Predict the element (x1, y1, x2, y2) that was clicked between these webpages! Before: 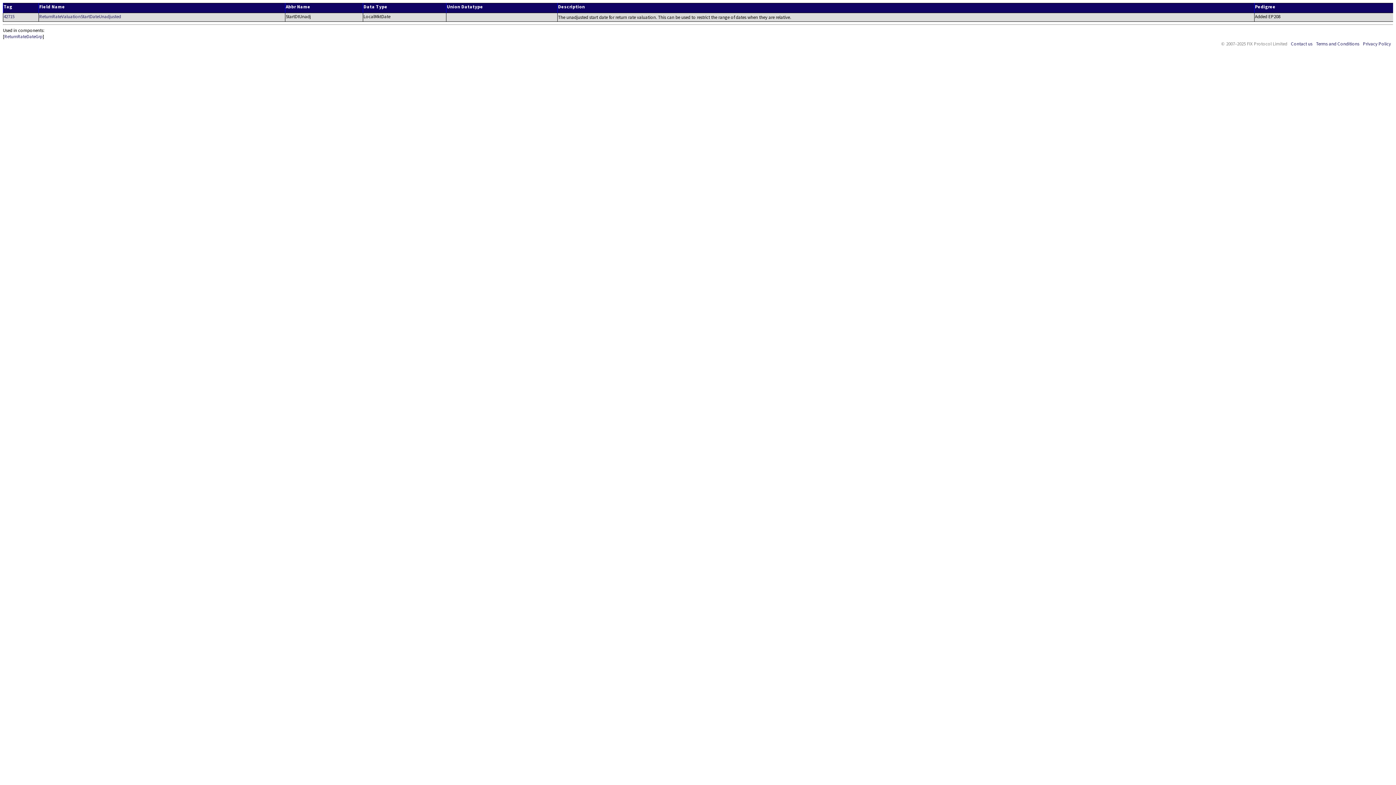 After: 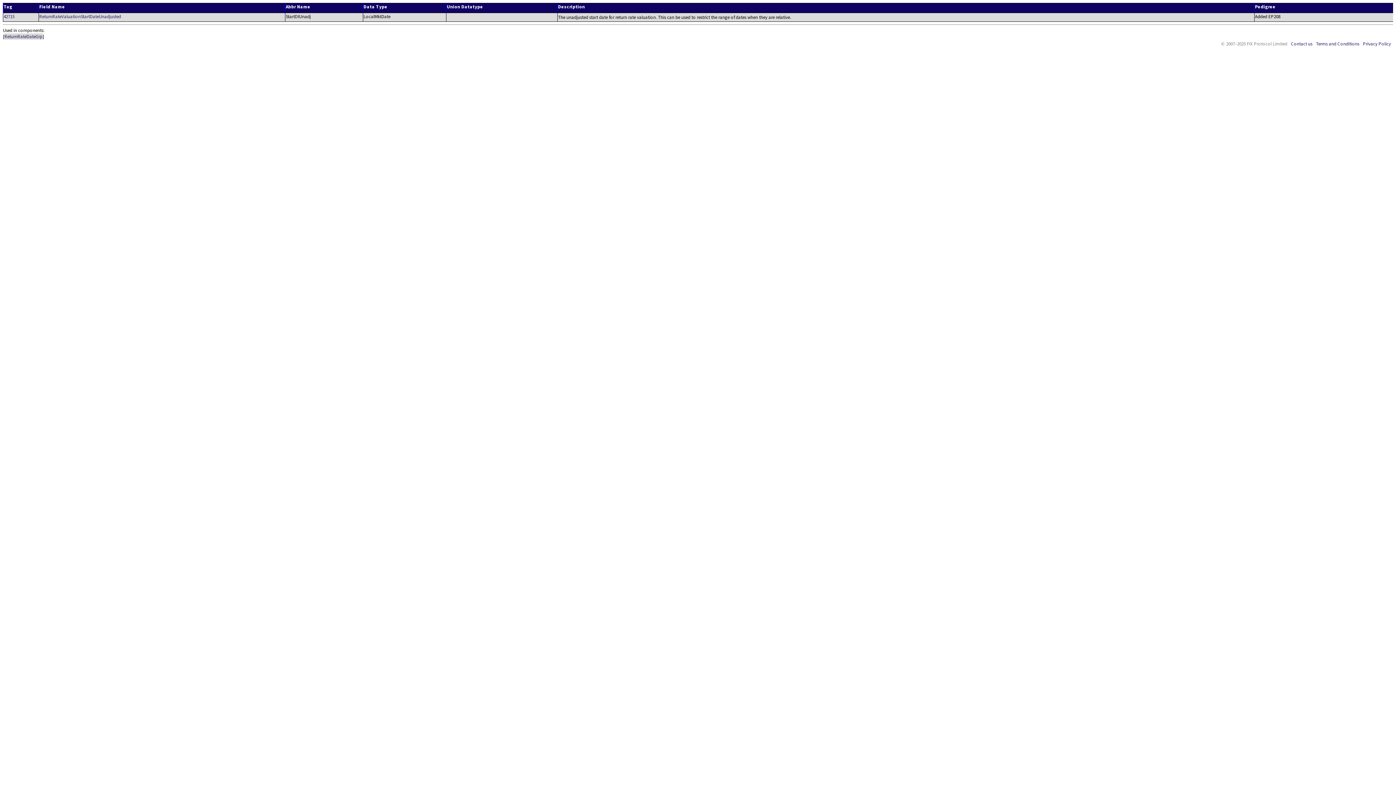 Action: bbox: (4, 33, 42, 39) label: ReturnRateDateGrp